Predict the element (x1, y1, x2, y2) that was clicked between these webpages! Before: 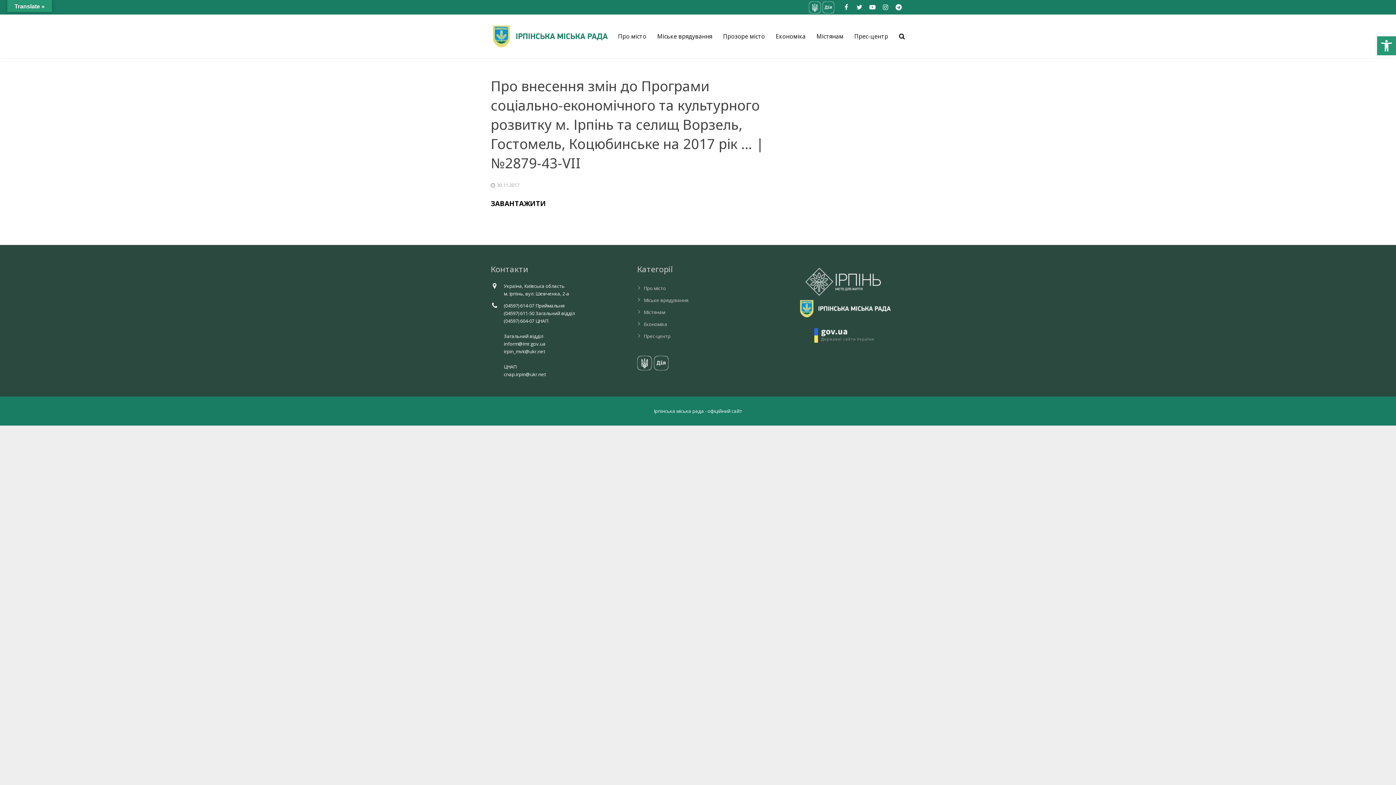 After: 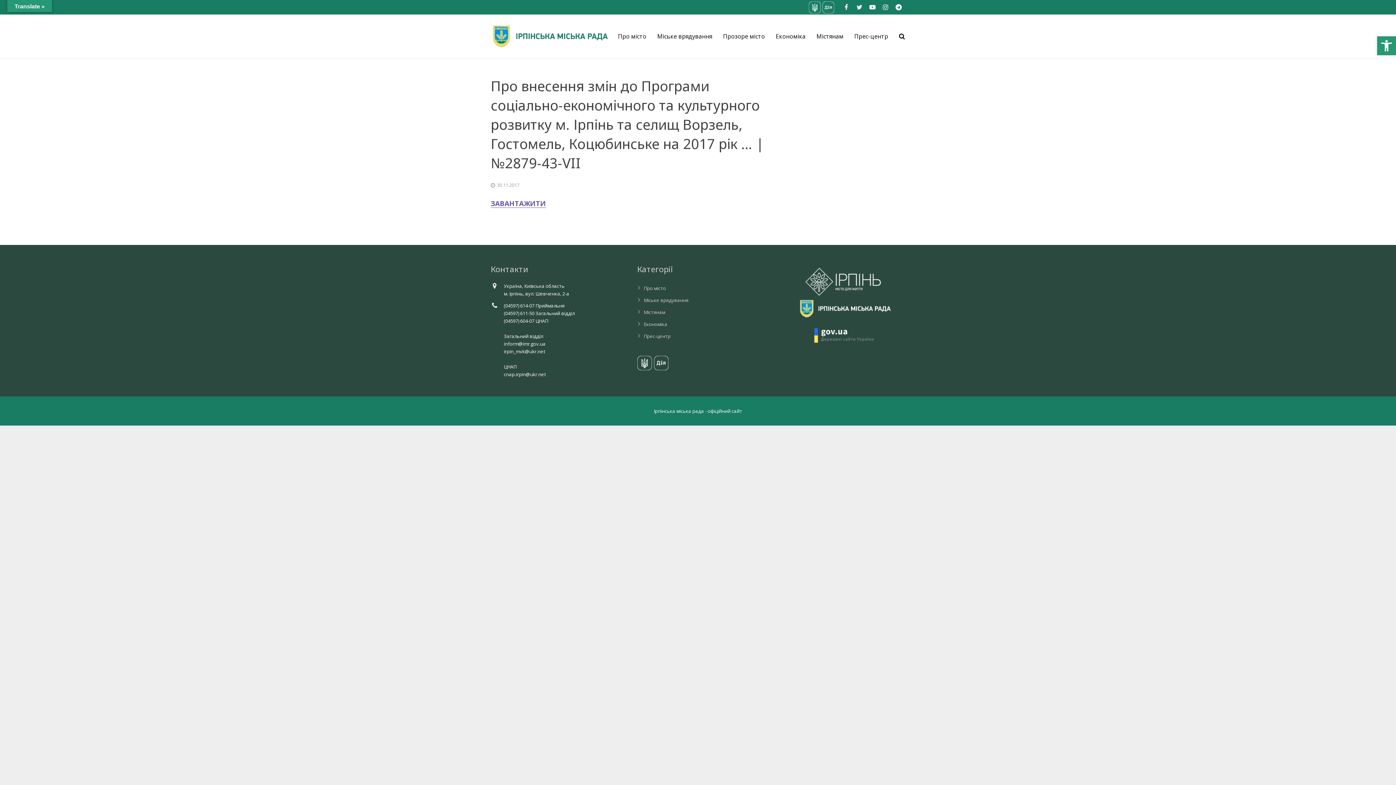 Action: bbox: (490, 200, 546, 207) label: ЗАВАНТАЖИТИ